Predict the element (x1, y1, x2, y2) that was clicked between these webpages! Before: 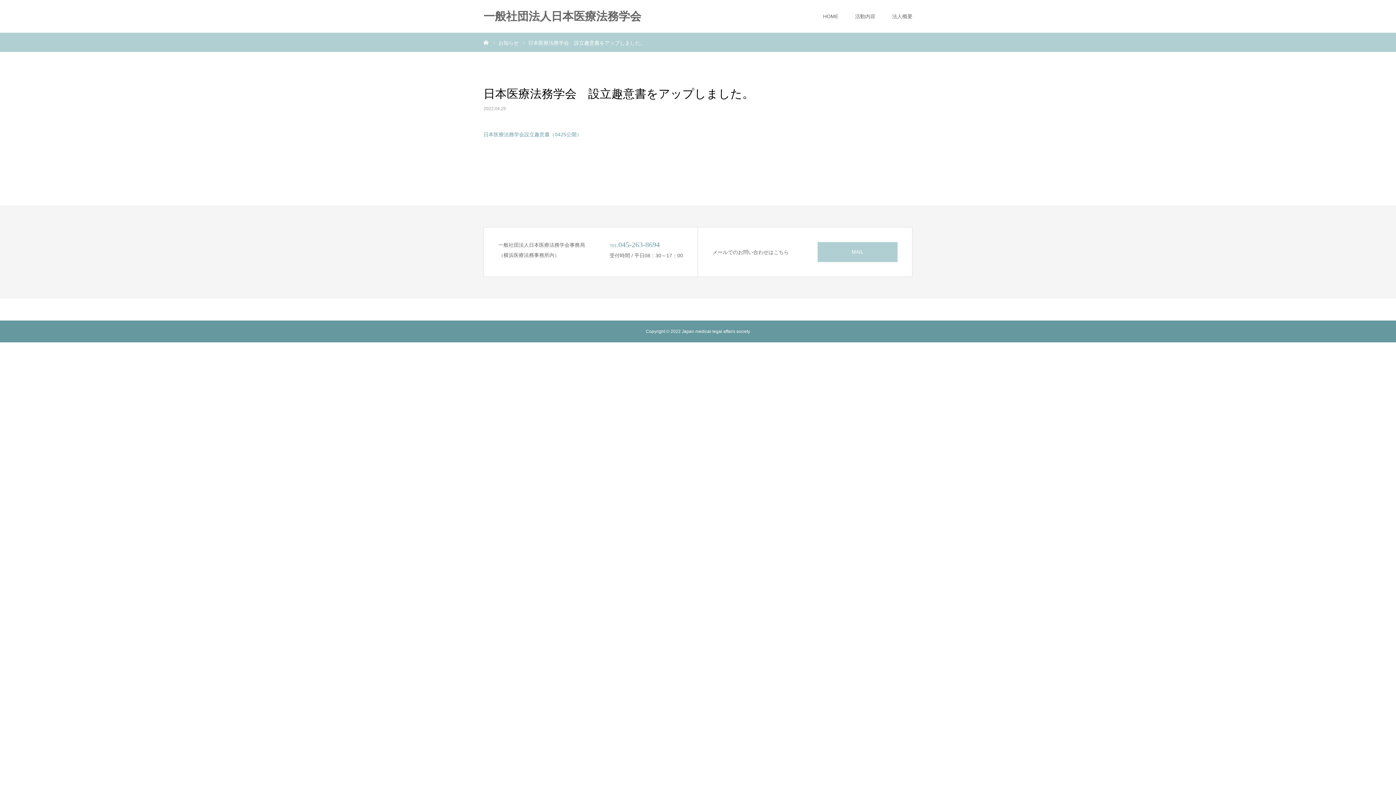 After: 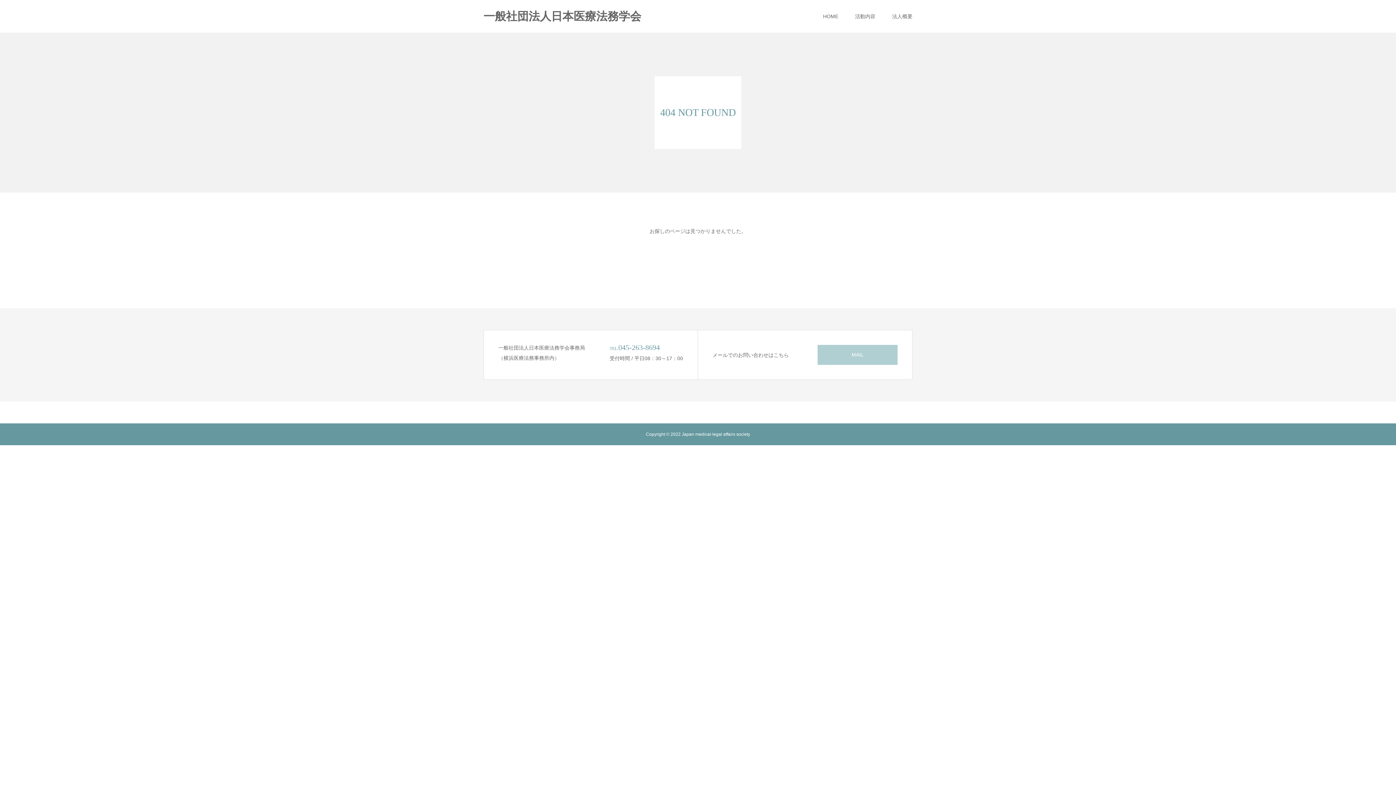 Action: bbox: (483, 131, 581, 137) label: 日本医療法務学会設立趣意書（0425公開）